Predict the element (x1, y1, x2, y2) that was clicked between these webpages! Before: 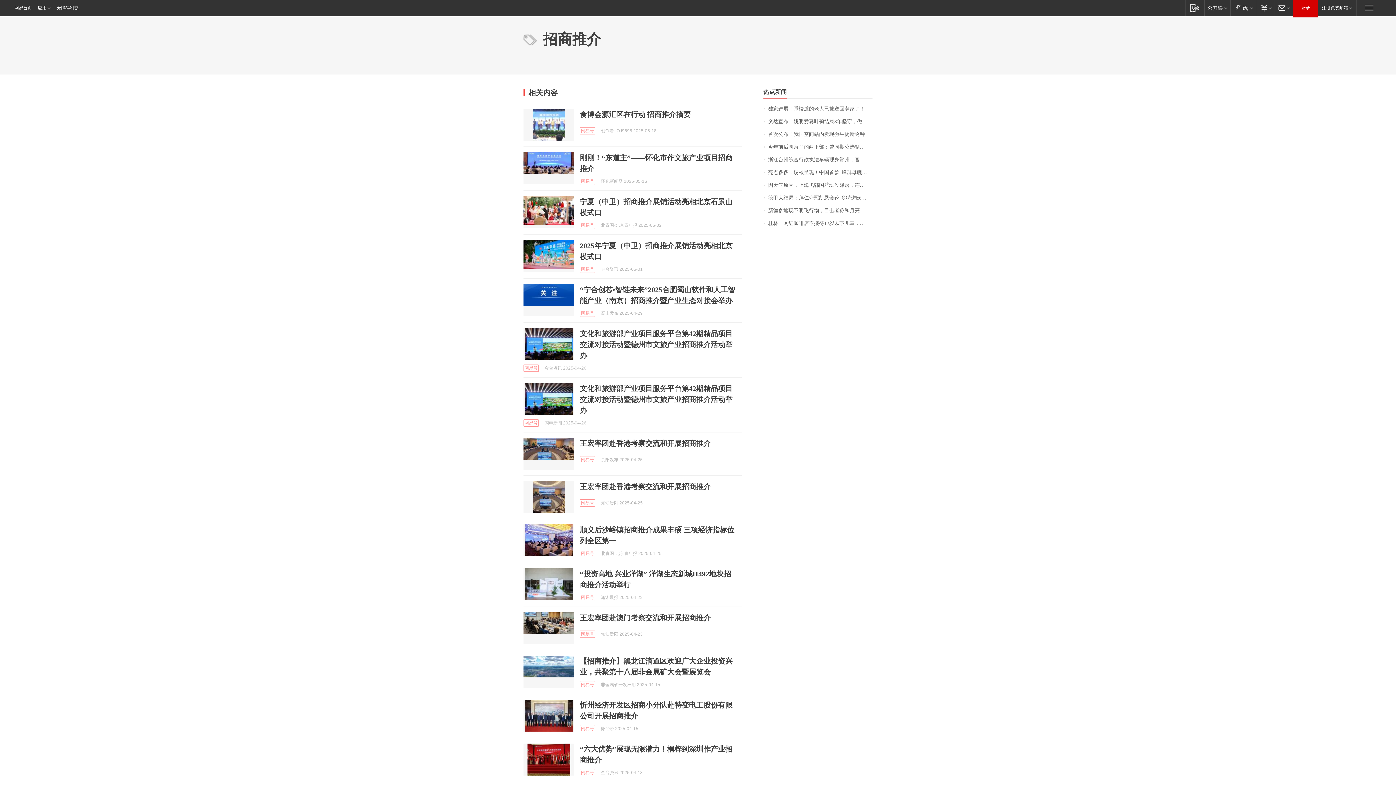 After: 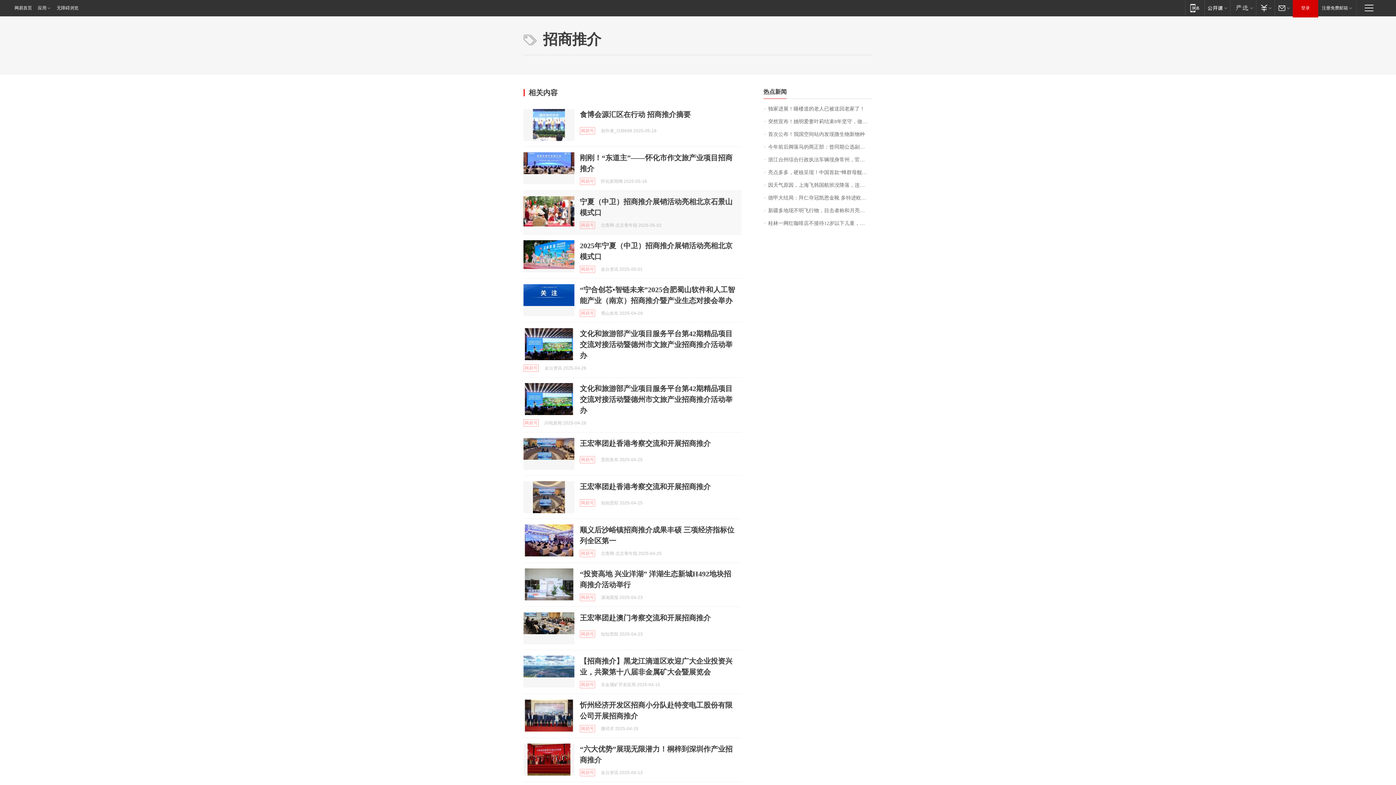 Action: bbox: (523, 196, 574, 228)